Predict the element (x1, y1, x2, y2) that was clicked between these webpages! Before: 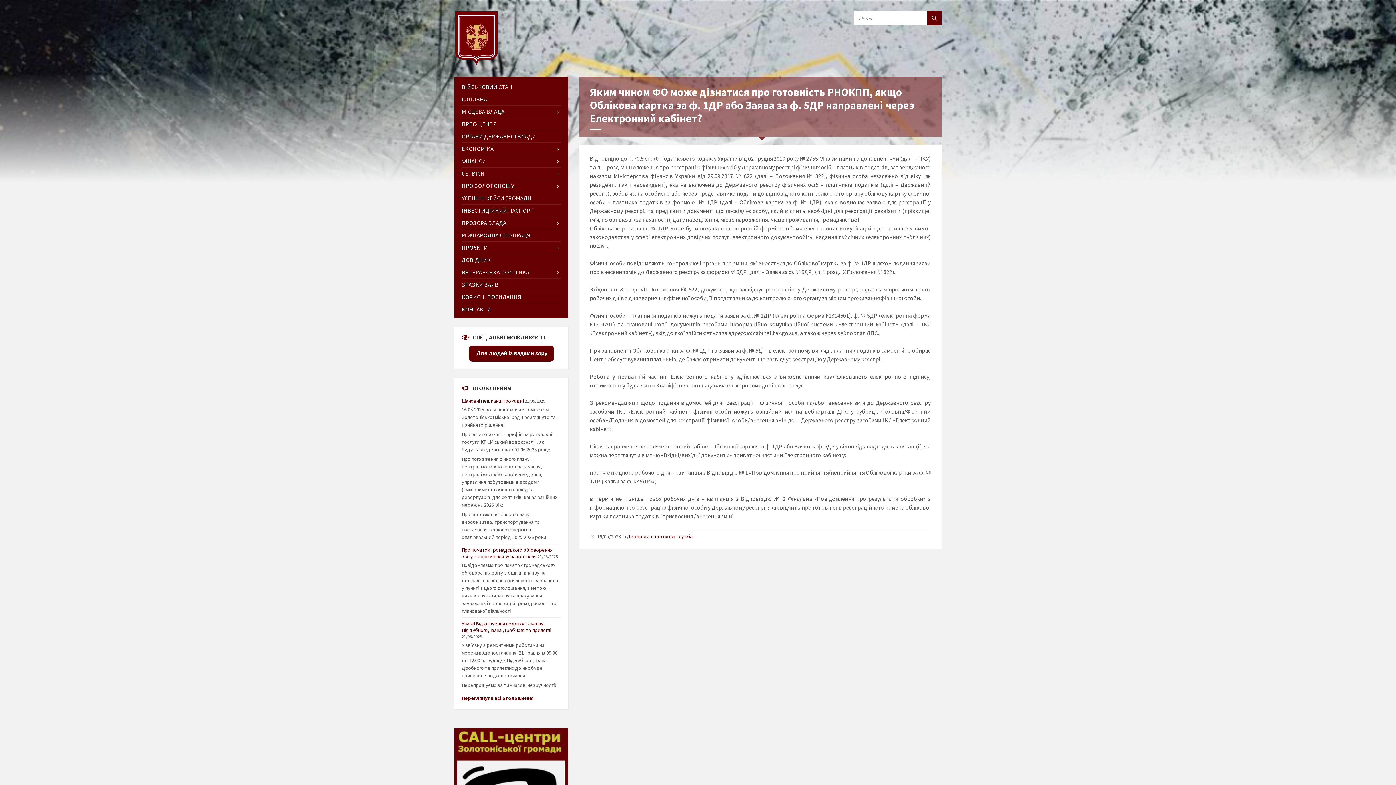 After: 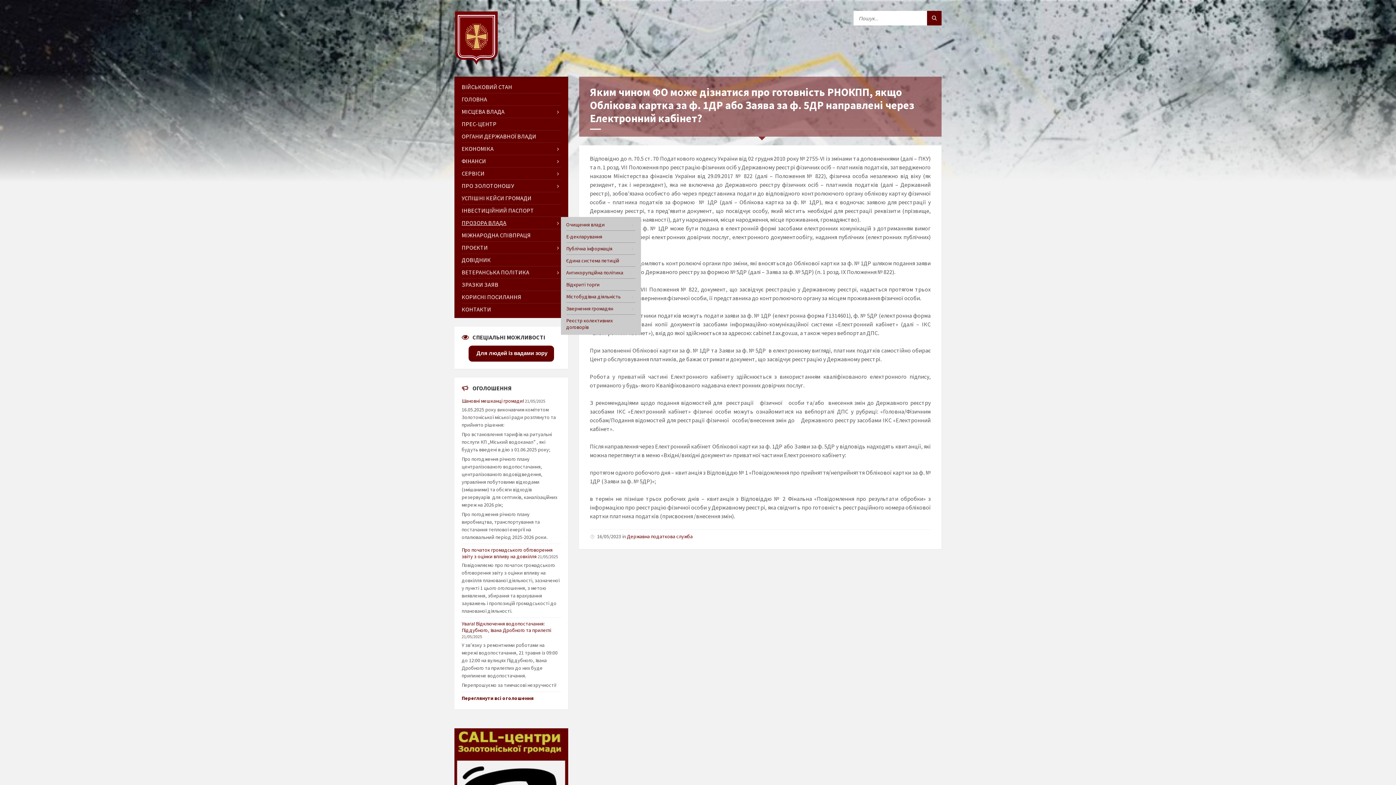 Action: label: ПРОЗОРА ВЛАДА bbox: (461, 217, 560, 229)